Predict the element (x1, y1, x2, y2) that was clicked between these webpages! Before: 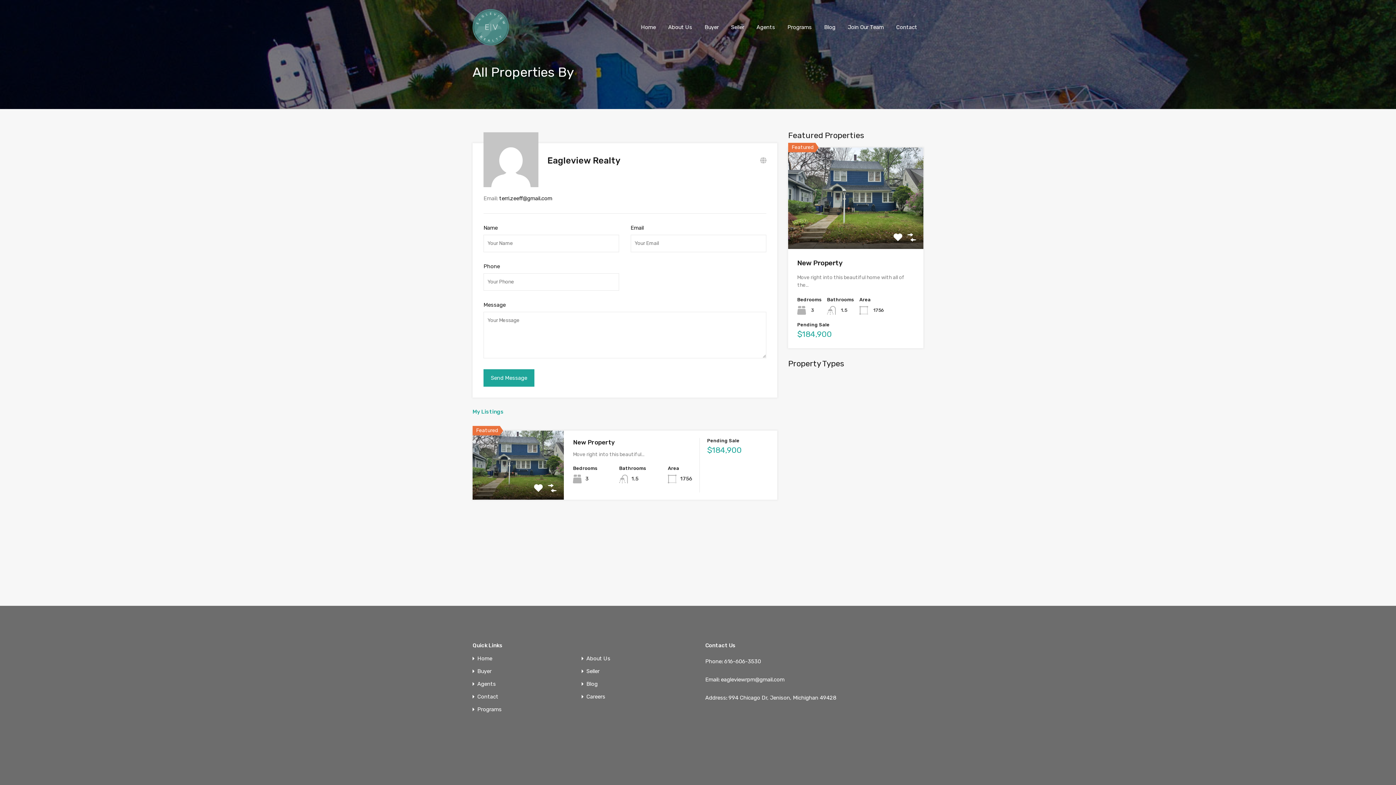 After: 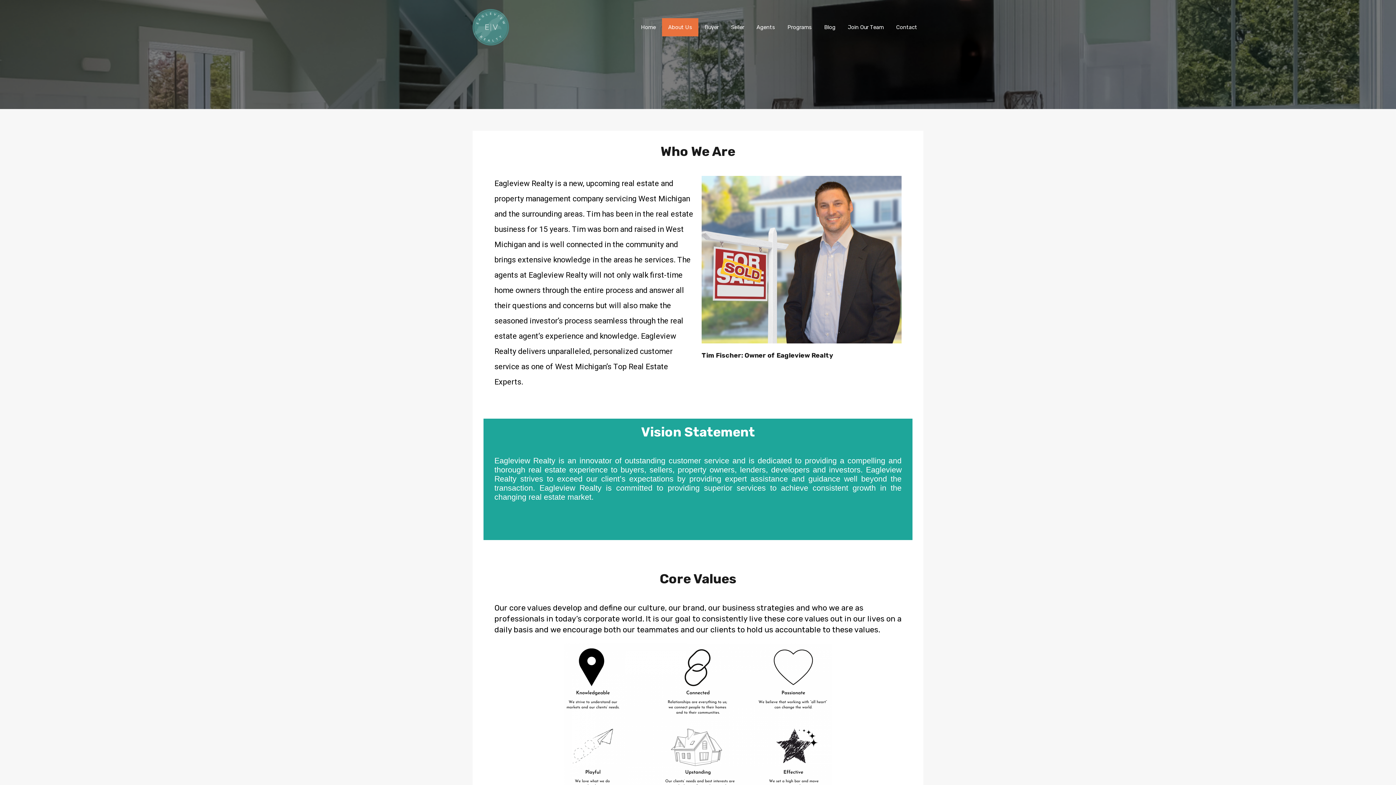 Action: bbox: (662, 18, 698, 36) label: About Us